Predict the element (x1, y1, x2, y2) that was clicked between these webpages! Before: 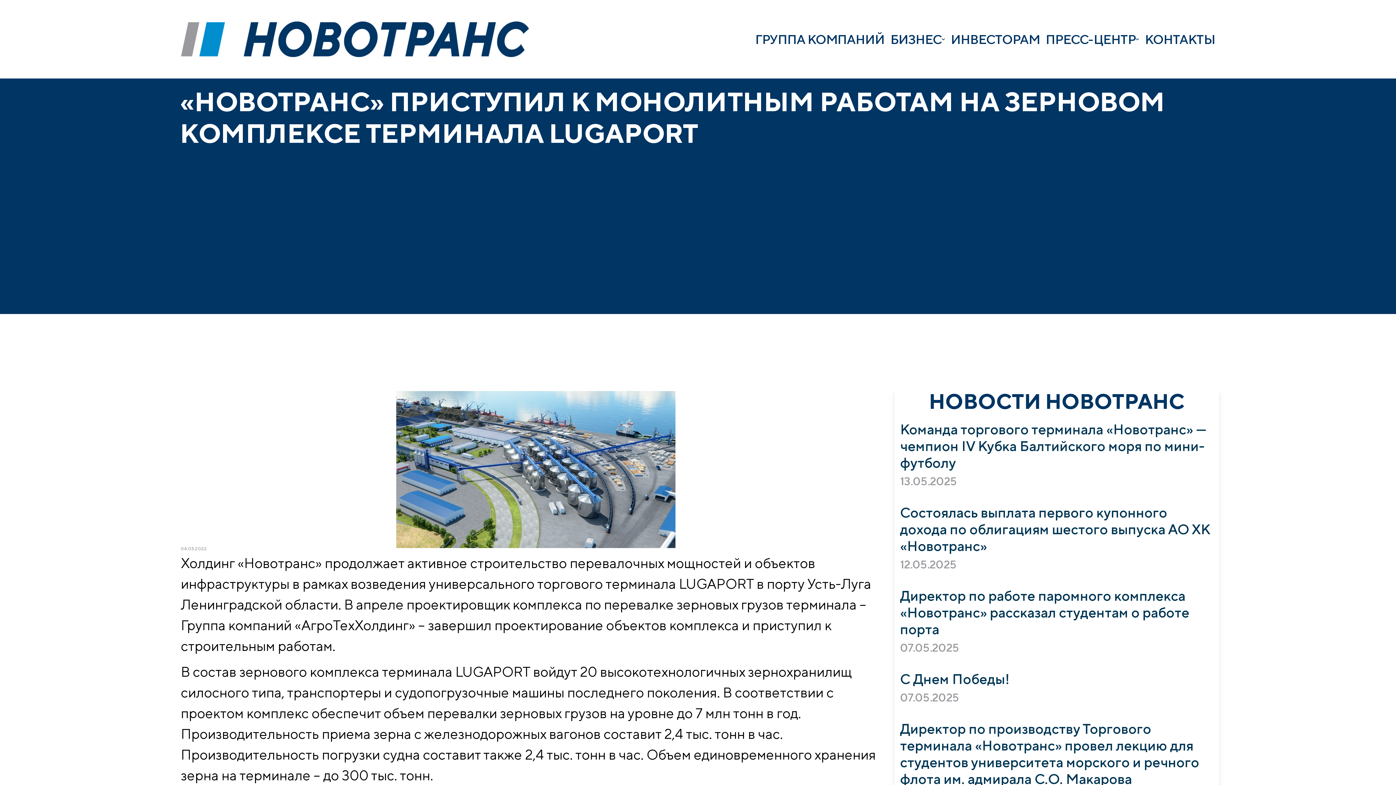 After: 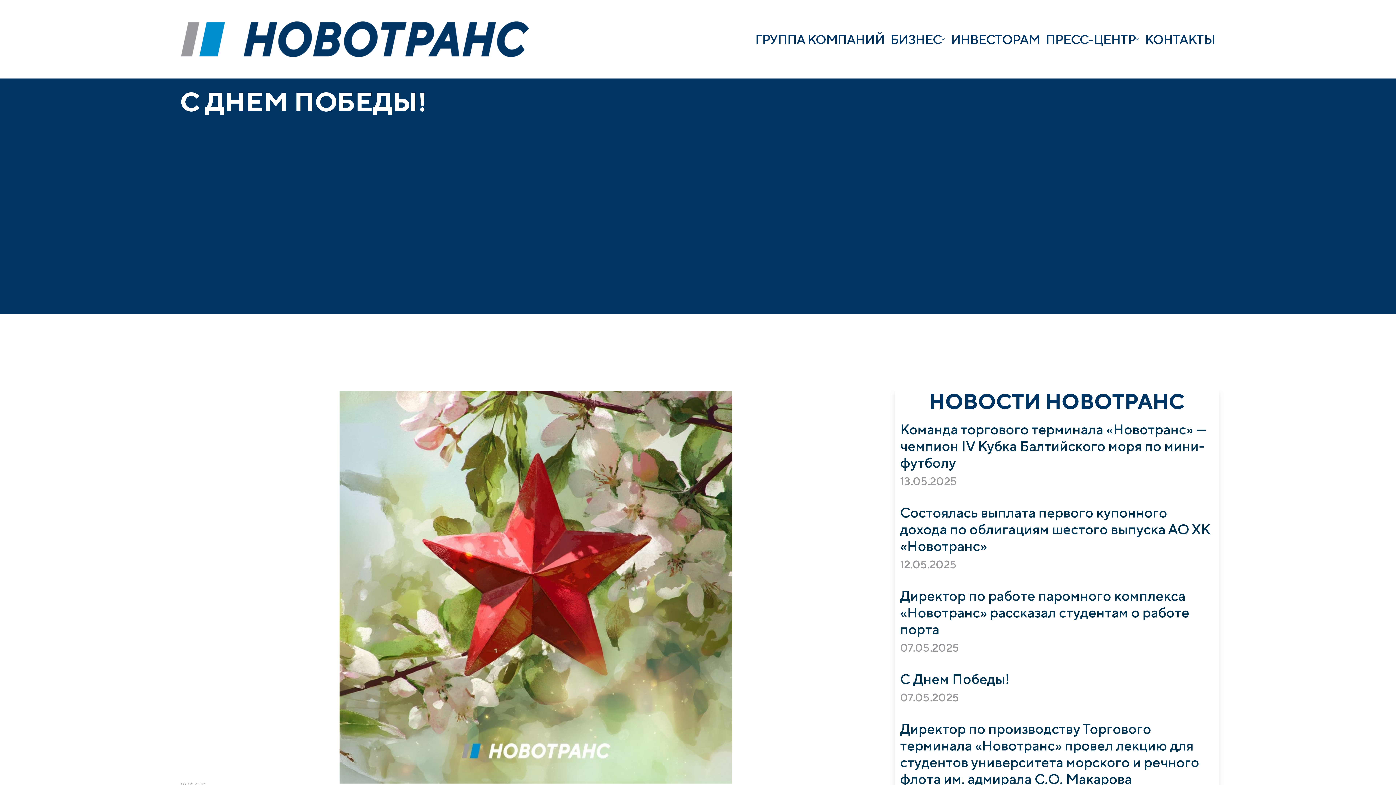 Action: bbox: (900, 671, 1009, 687) label: С Днем Победы!